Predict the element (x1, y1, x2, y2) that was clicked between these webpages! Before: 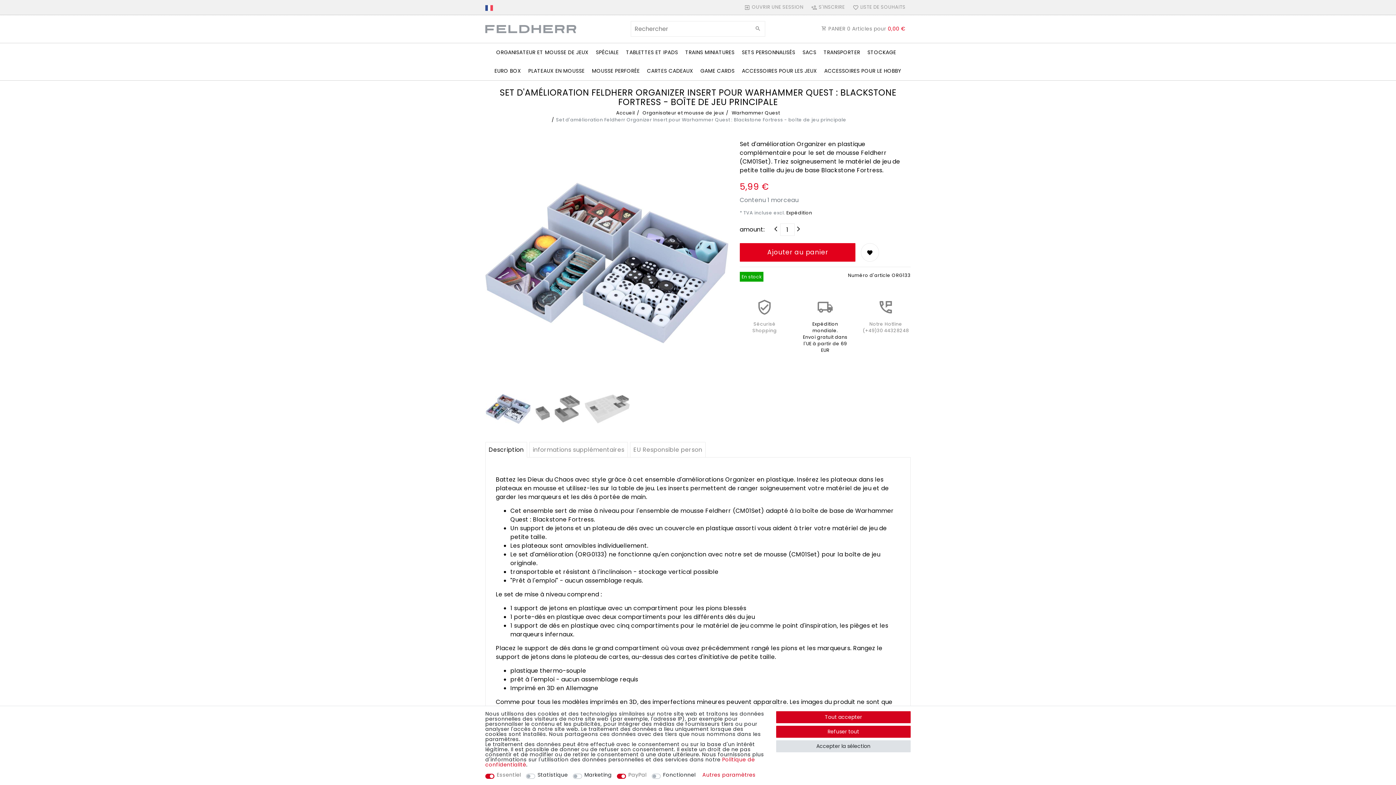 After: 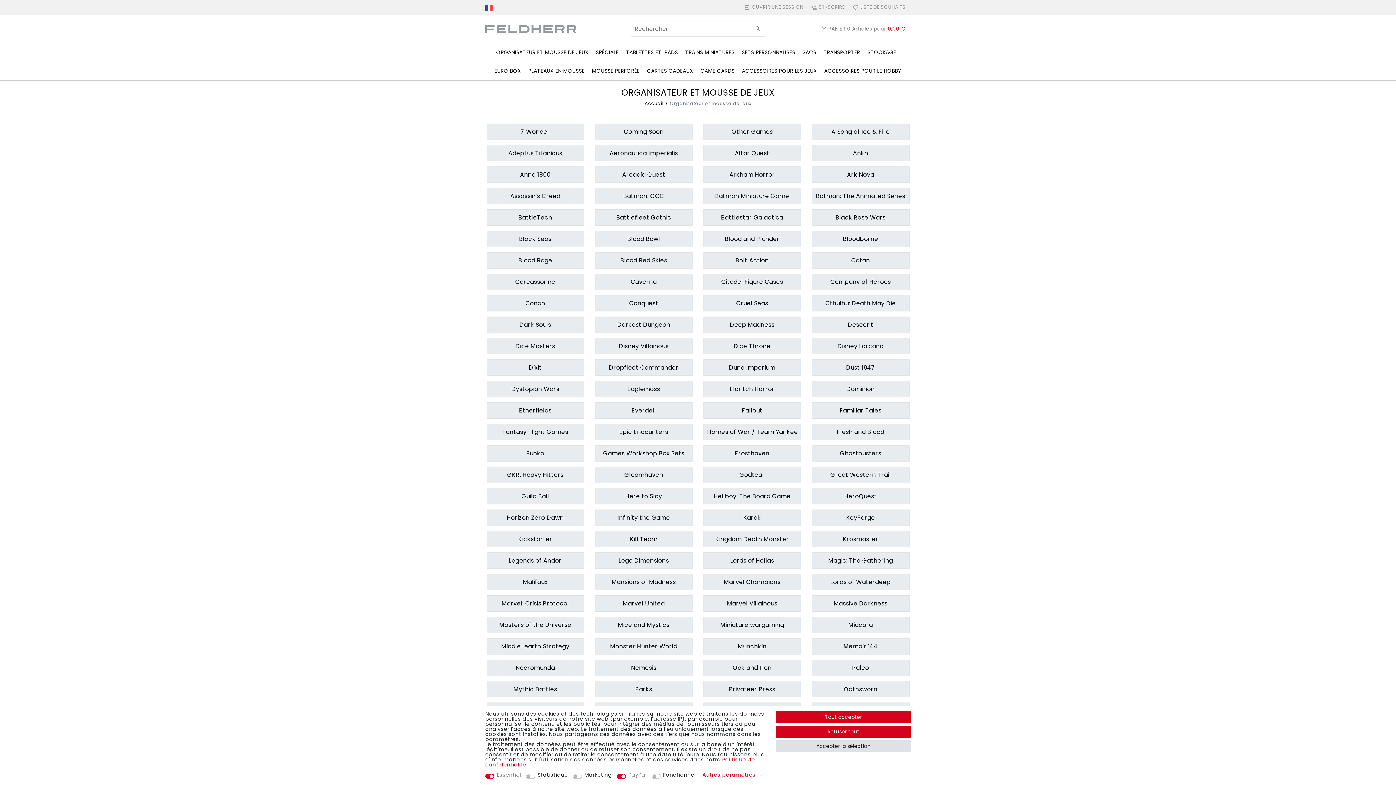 Action: label: ORGANISATEUR ET MOUSSE DE JEUX bbox: (496, 43, 592, 61)